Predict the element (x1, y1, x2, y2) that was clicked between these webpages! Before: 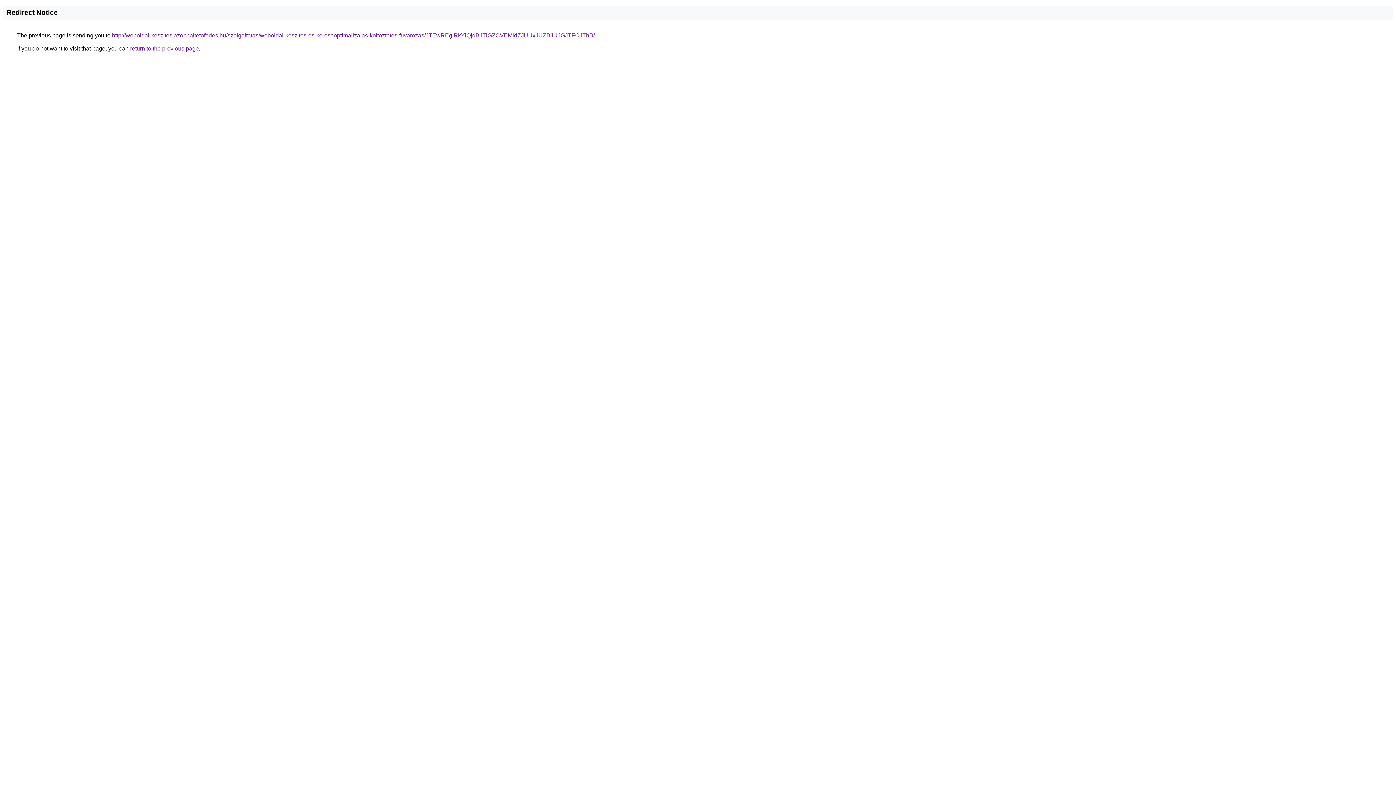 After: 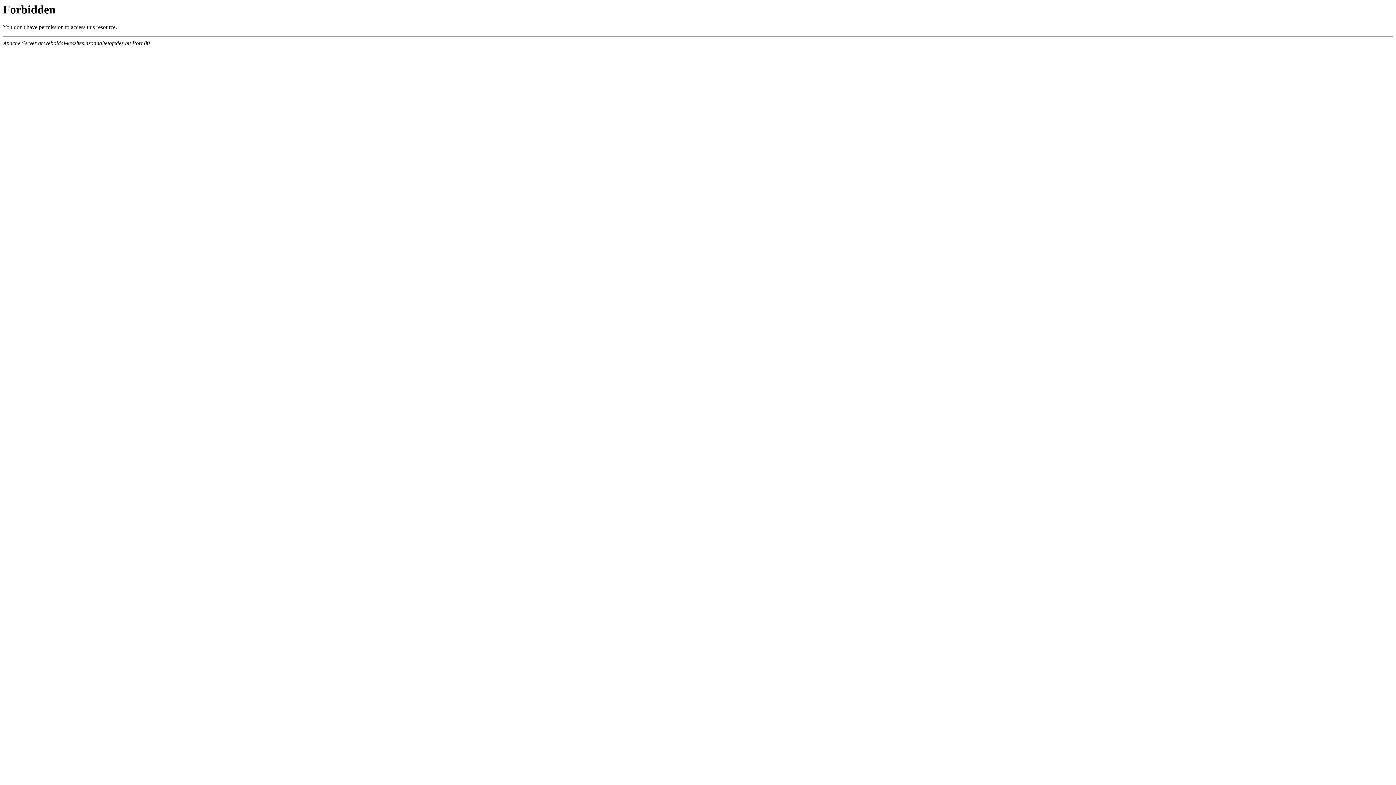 Action: bbox: (112, 32, 594, 38) label: http://weboldal-keszites.azonnaltetofedes.hu/szolgaltatas/weboldal-keszites-es-keresooptimalizalas-koltoztetes-fuvarozas/JTEwREglRkYlQjdBJTlGZCVEMldZJUUxJUZBJUJGJTFCJThB/